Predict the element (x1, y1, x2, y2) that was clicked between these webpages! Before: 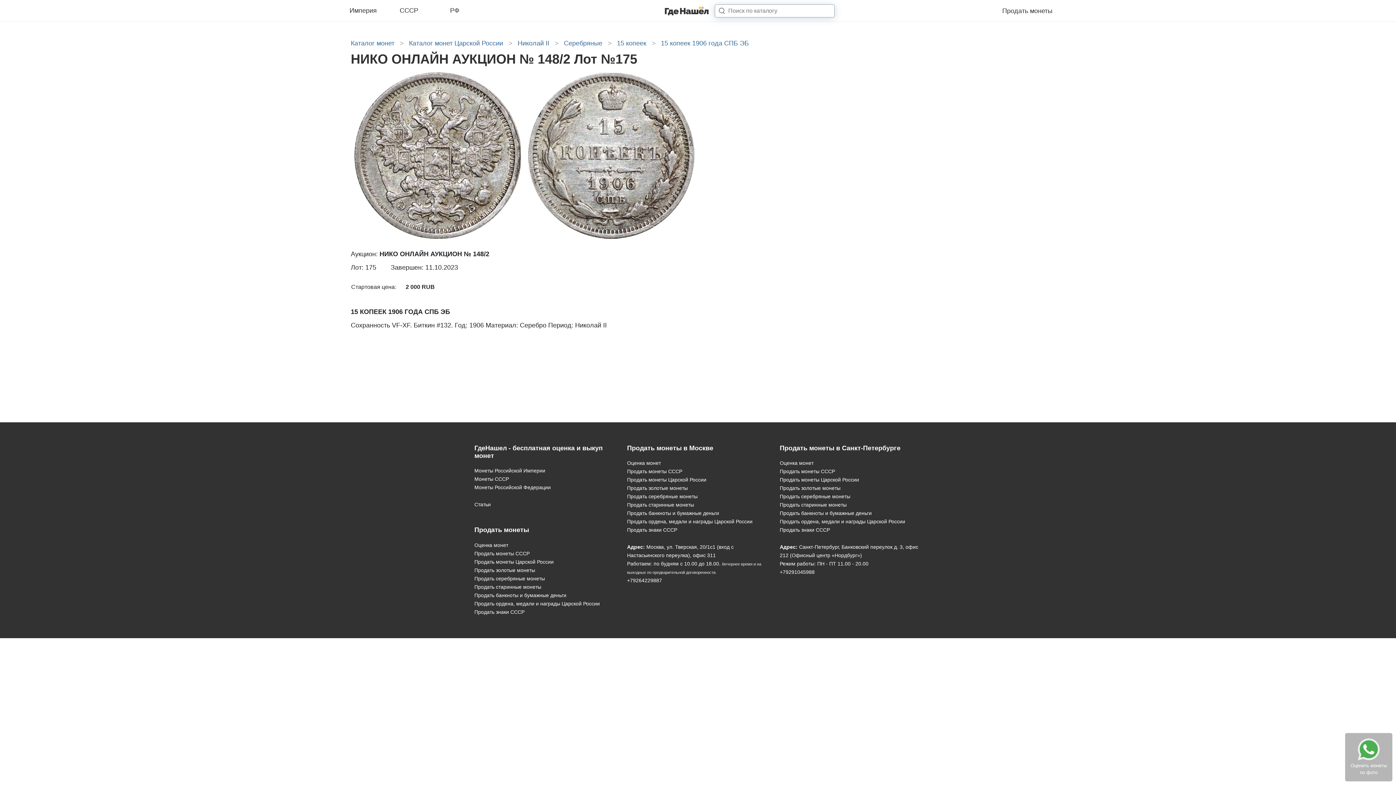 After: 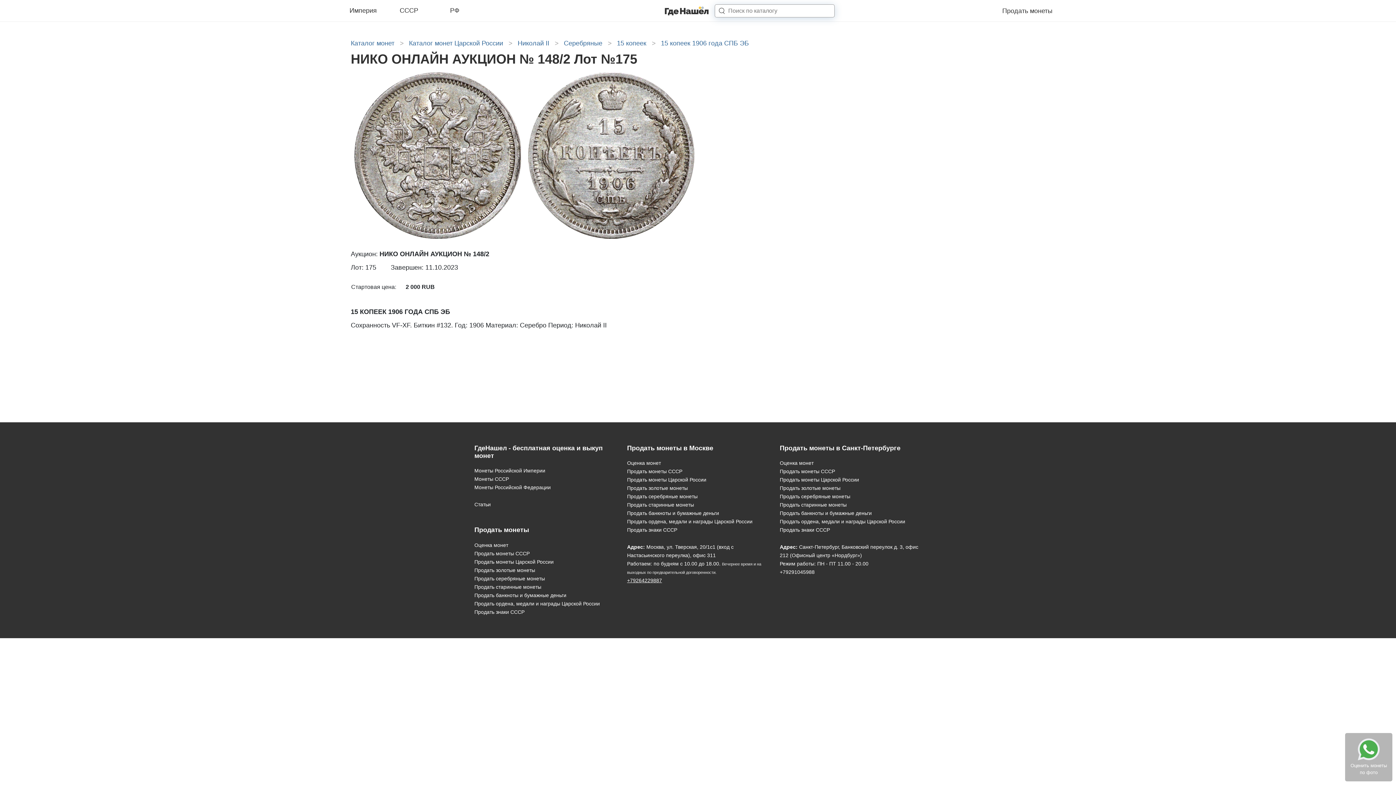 Action: label: +79264229887 bbox: (627, 577, 662, 583)